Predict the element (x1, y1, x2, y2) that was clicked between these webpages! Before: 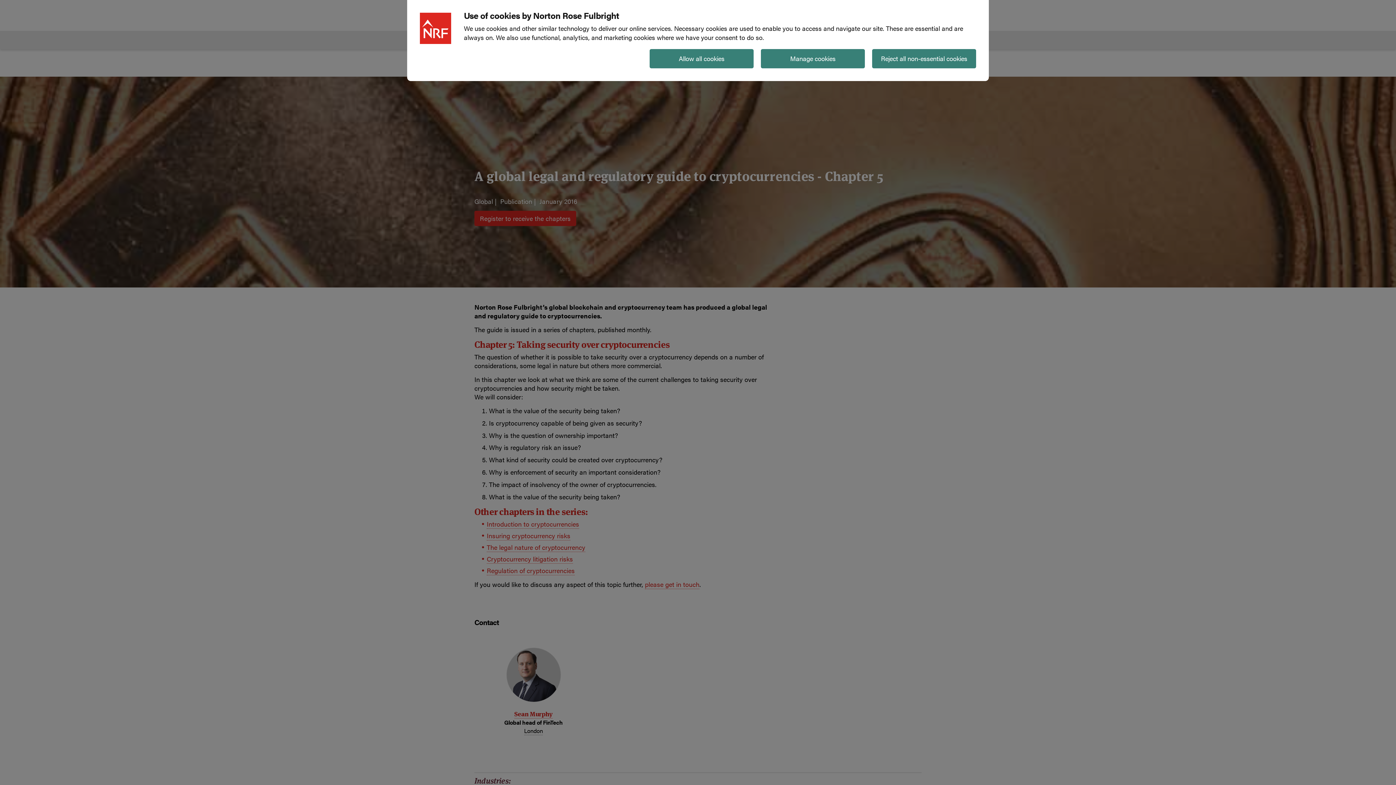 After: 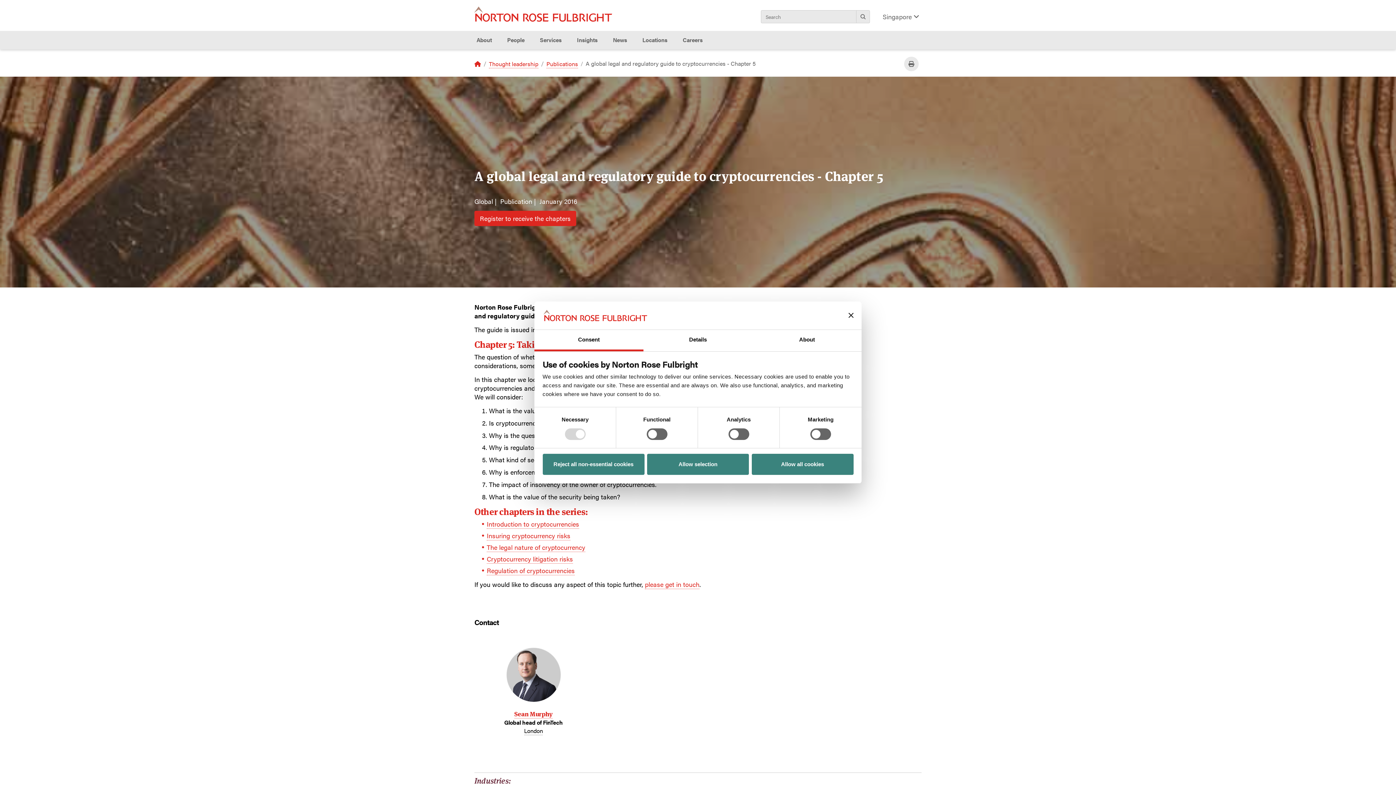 Action: label: Manage cookies bbox: (761, 49, 865, 68)